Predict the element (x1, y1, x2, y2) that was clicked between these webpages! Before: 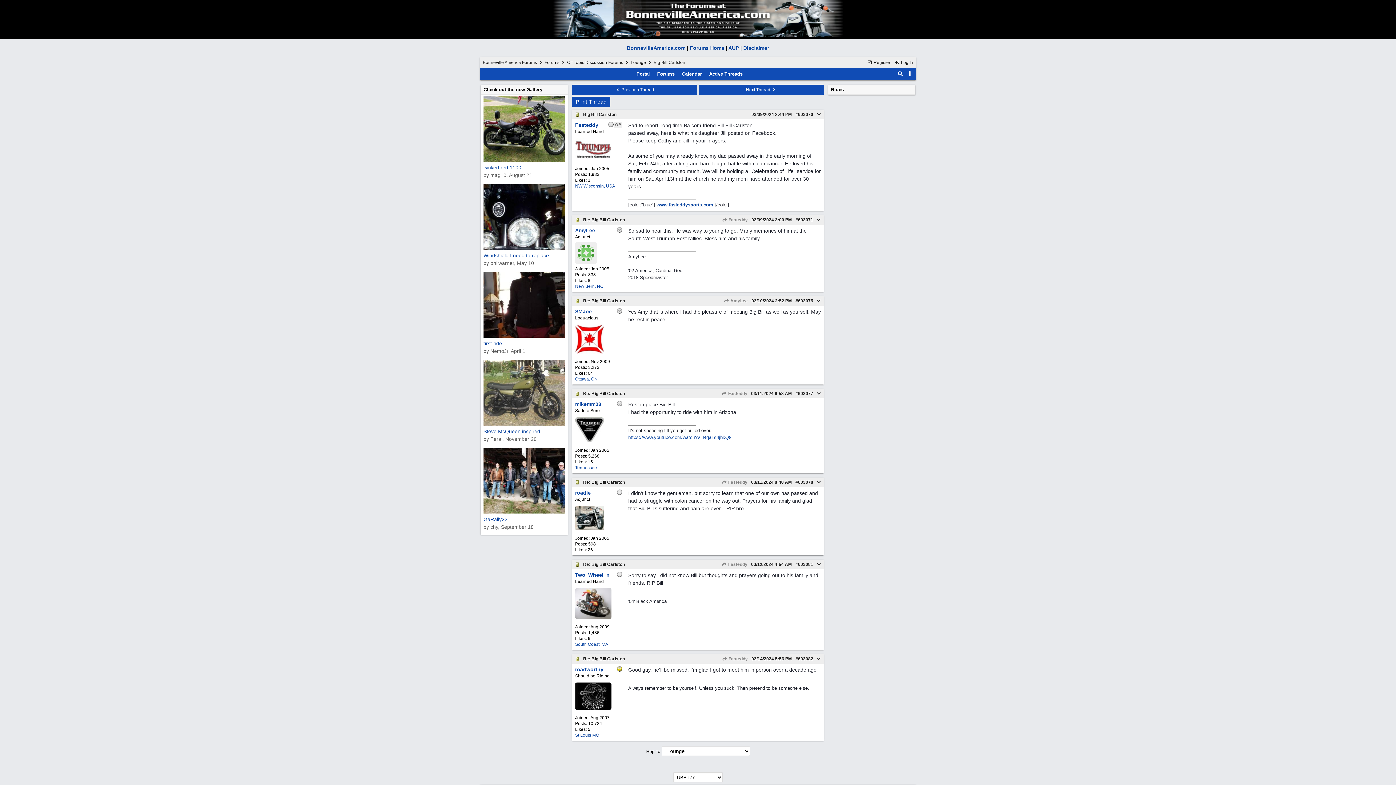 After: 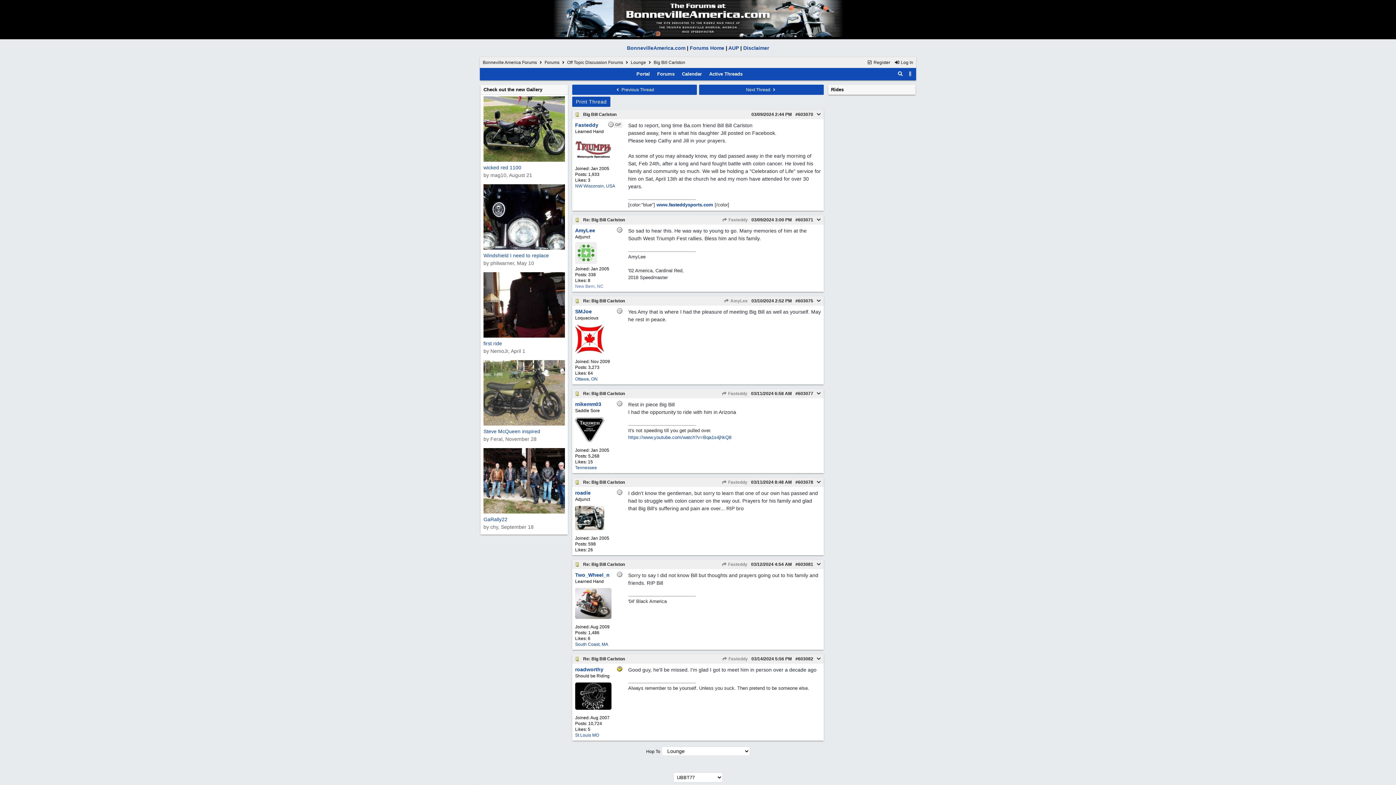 Action: bbox: (575, 284, 603, 289) label: New Bern, NC